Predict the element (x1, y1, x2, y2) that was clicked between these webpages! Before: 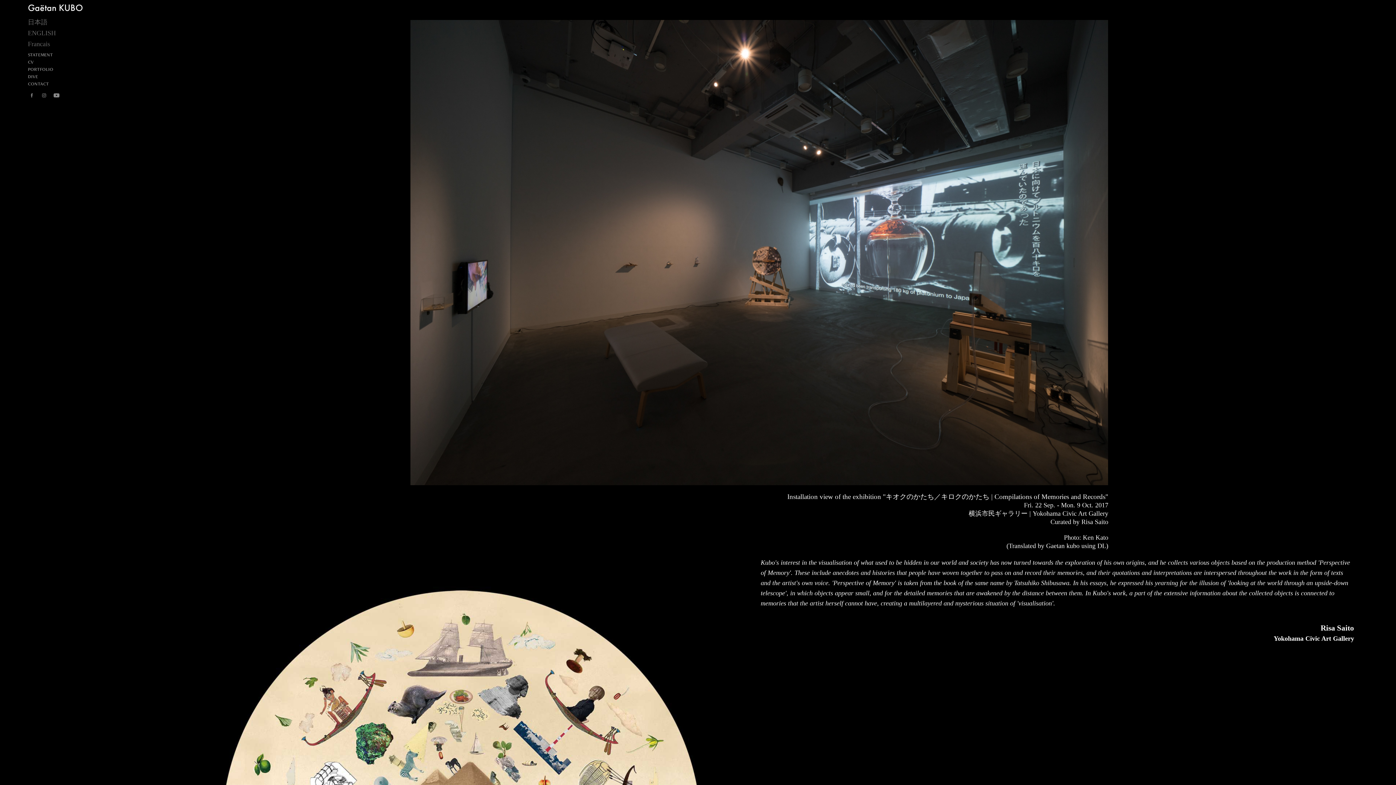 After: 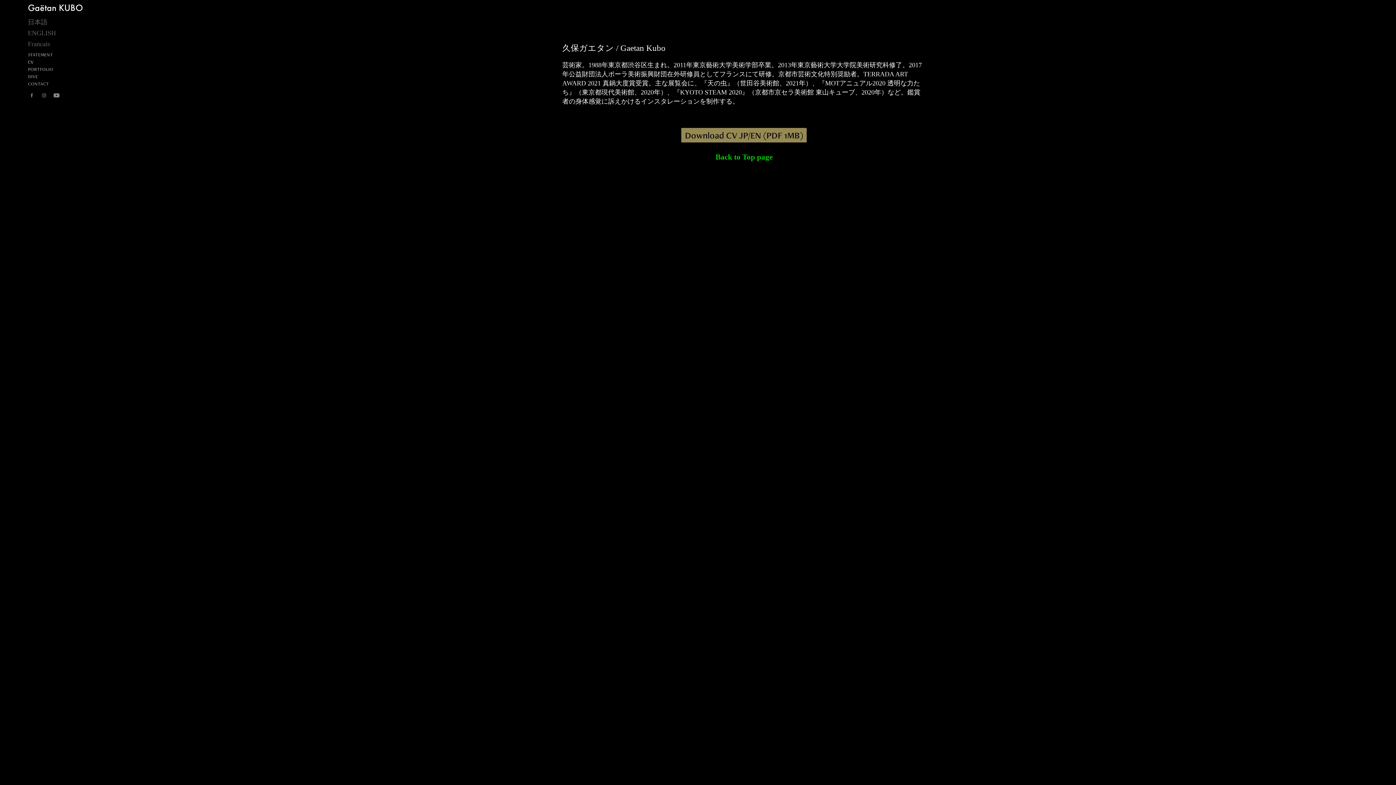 Action: bbox: (27, 58, 33, 65) label: CV